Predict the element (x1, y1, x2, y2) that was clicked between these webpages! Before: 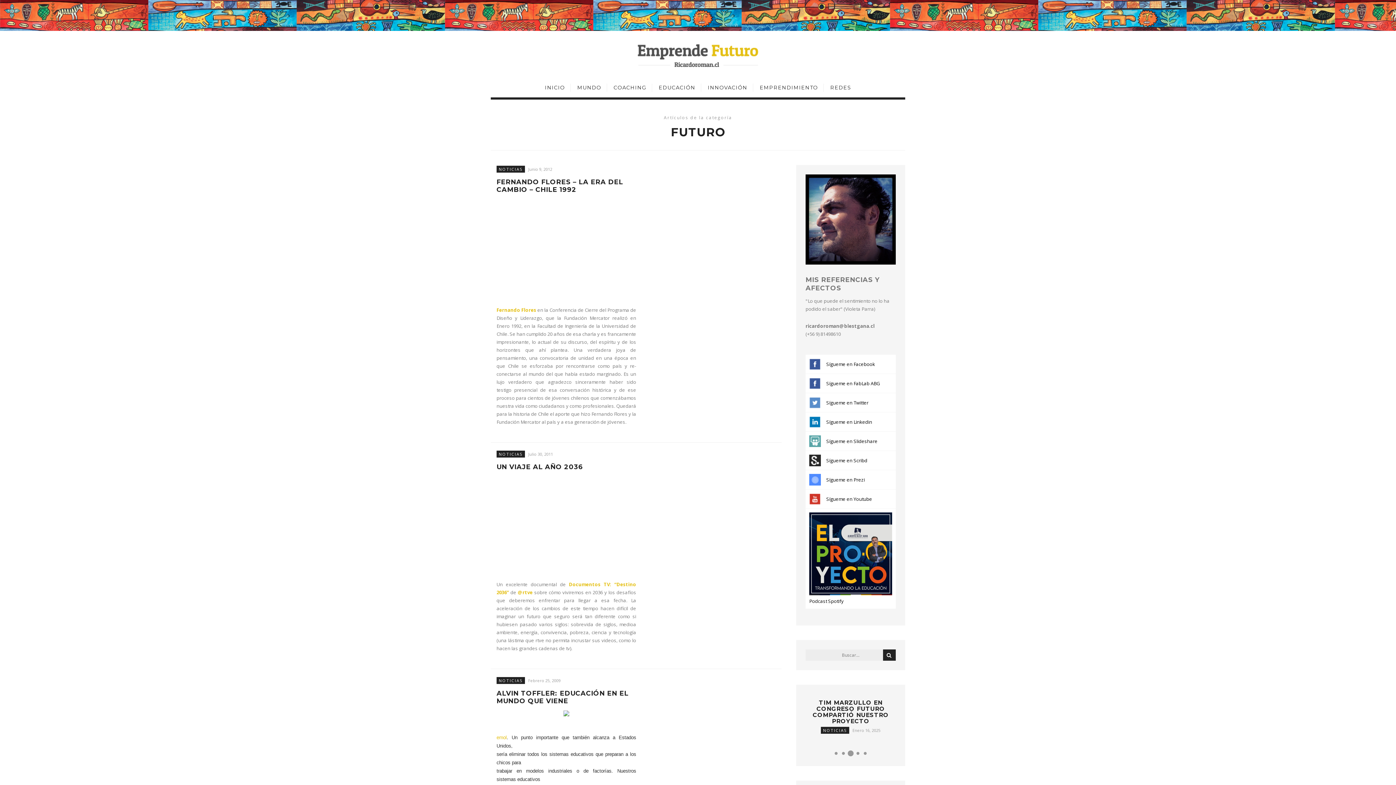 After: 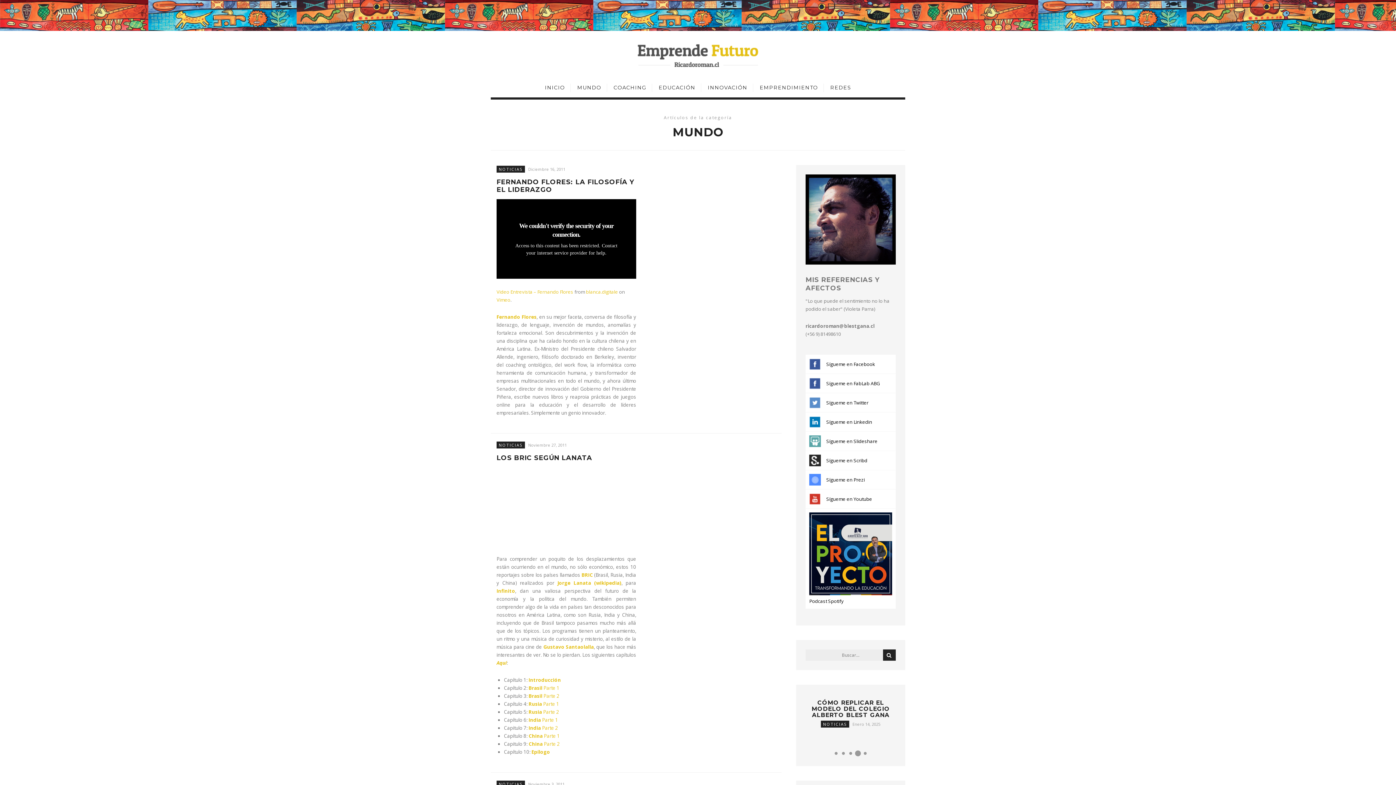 Action: bbox: (572, 83, 607, 92) label: MUNDO